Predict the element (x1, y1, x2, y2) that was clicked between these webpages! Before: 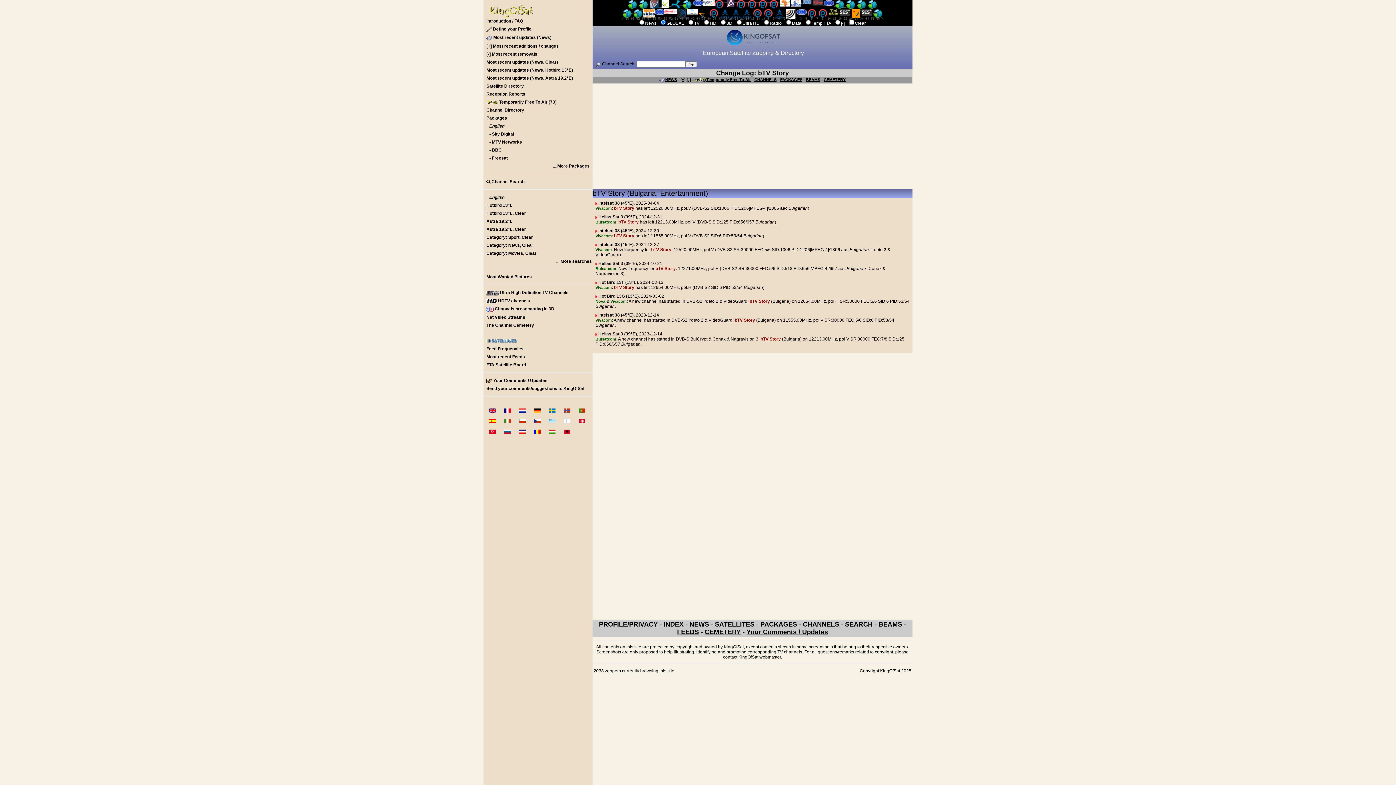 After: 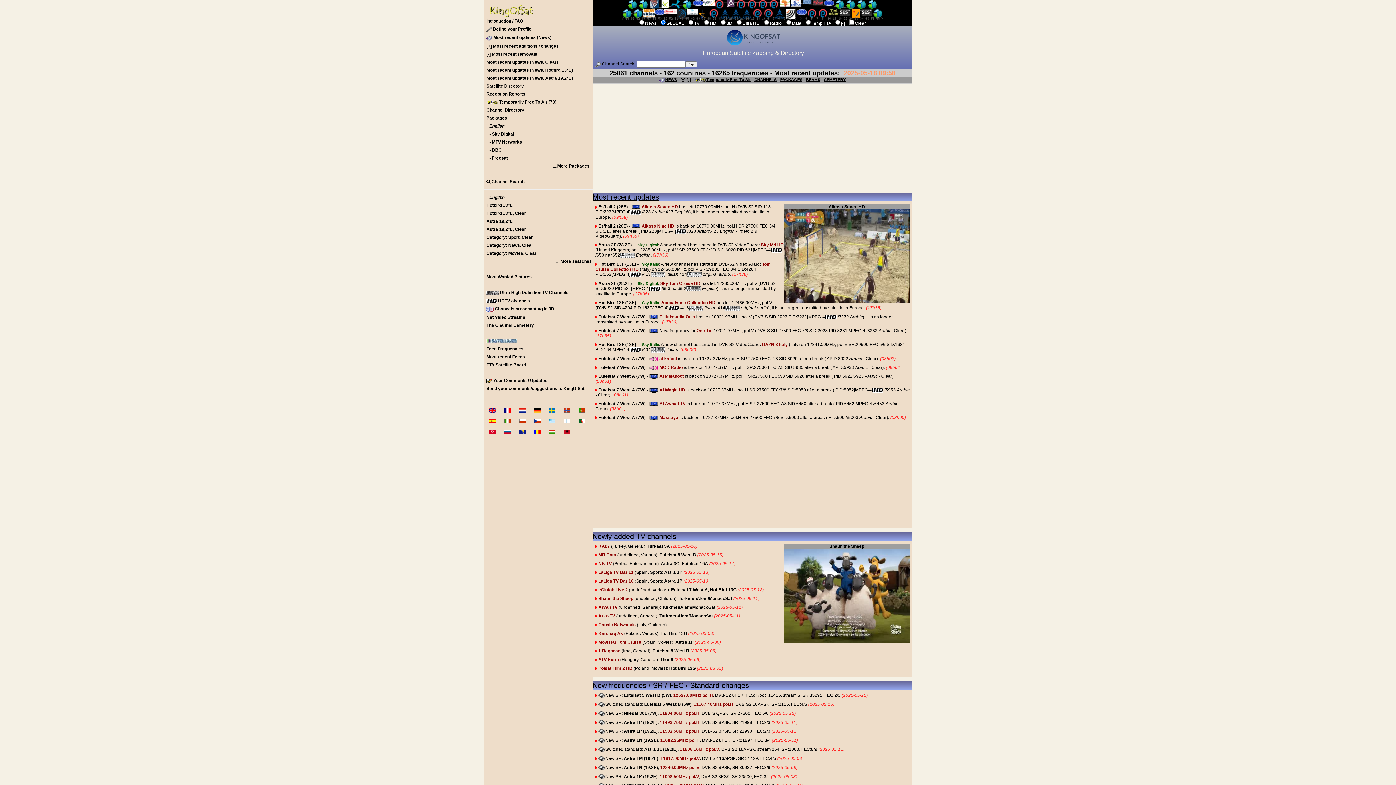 Action: bbox: (663, 621, 683, 628) label: INDEX